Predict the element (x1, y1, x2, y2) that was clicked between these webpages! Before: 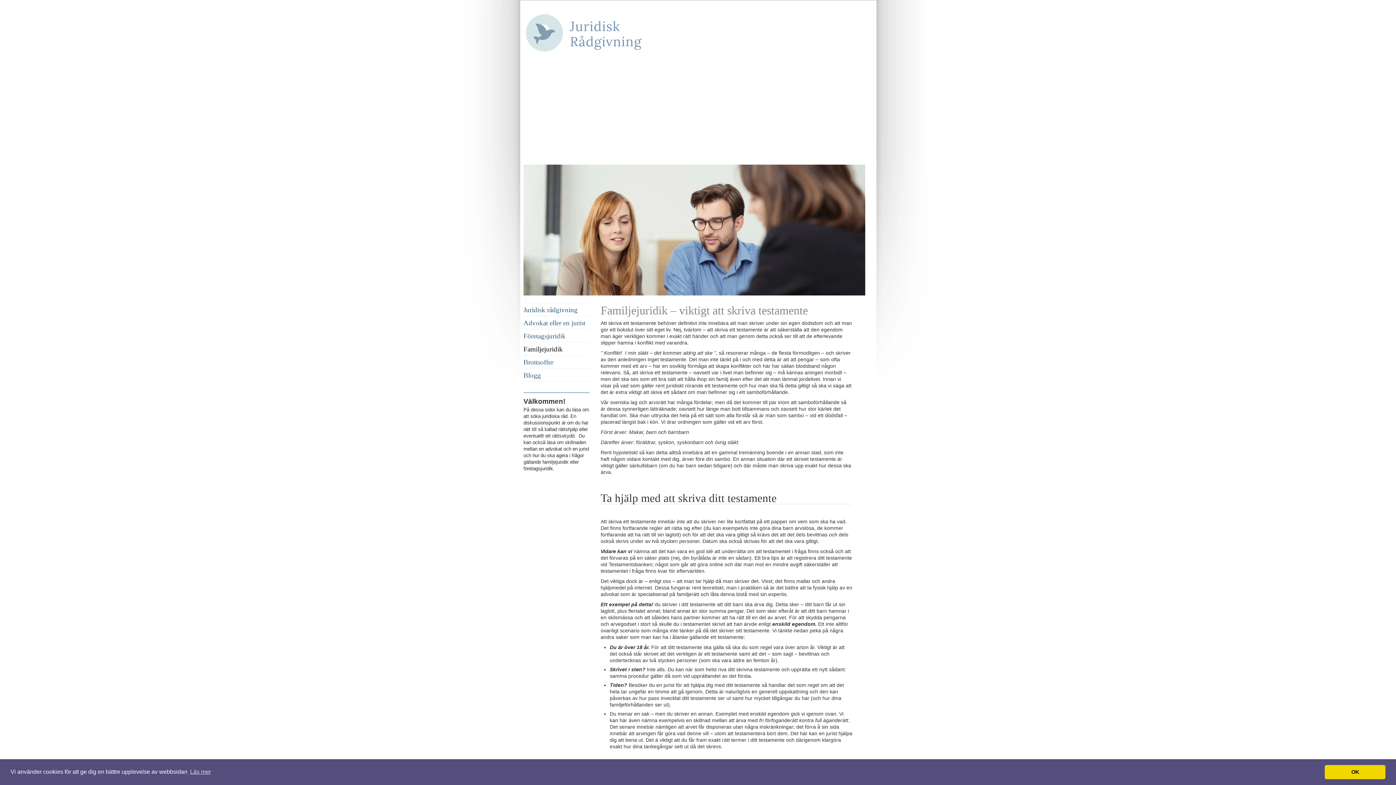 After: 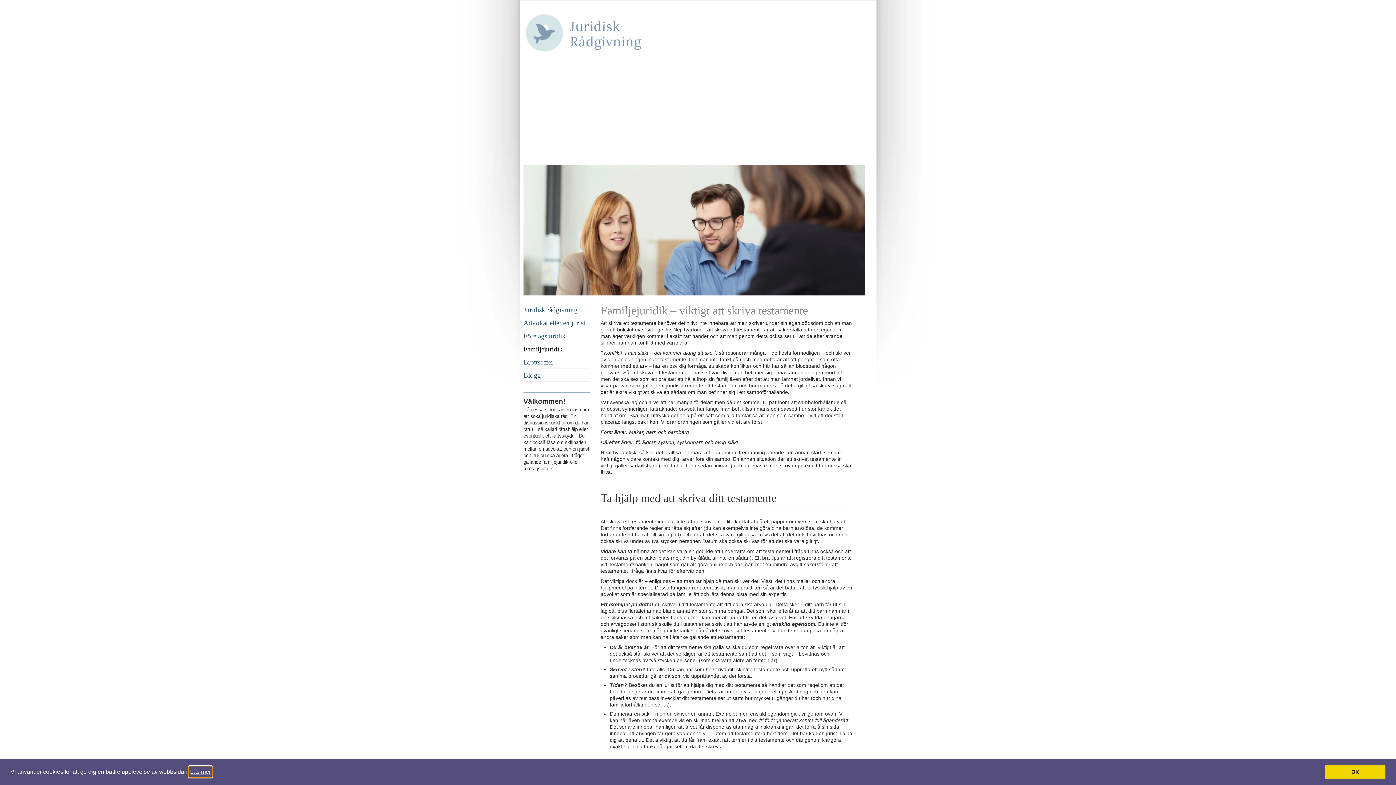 Action: bbox: (189, 766, 212, 777) label: learn more about cookies